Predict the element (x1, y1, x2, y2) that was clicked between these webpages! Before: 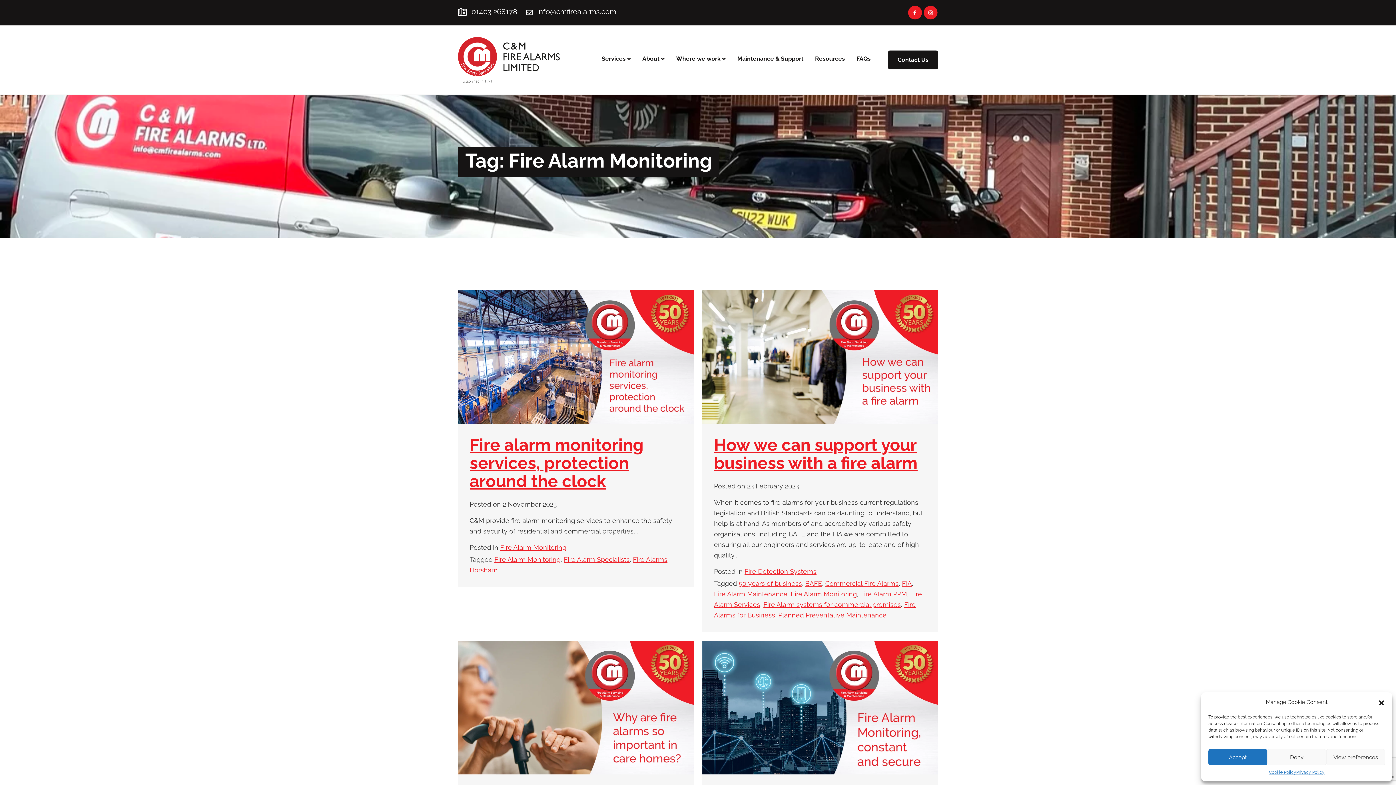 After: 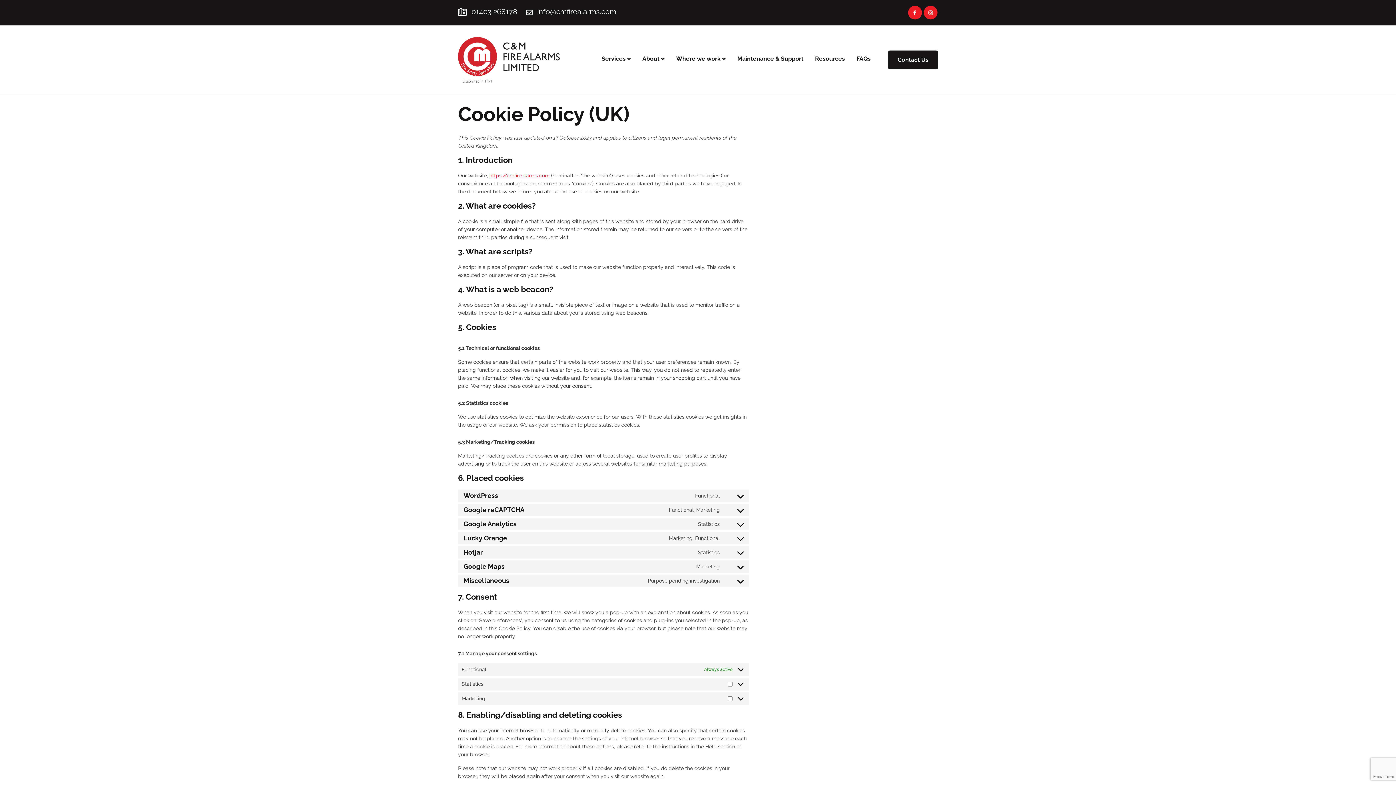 Action: label: Cookie Policy bbox: (1269, 769, 1296, 776)